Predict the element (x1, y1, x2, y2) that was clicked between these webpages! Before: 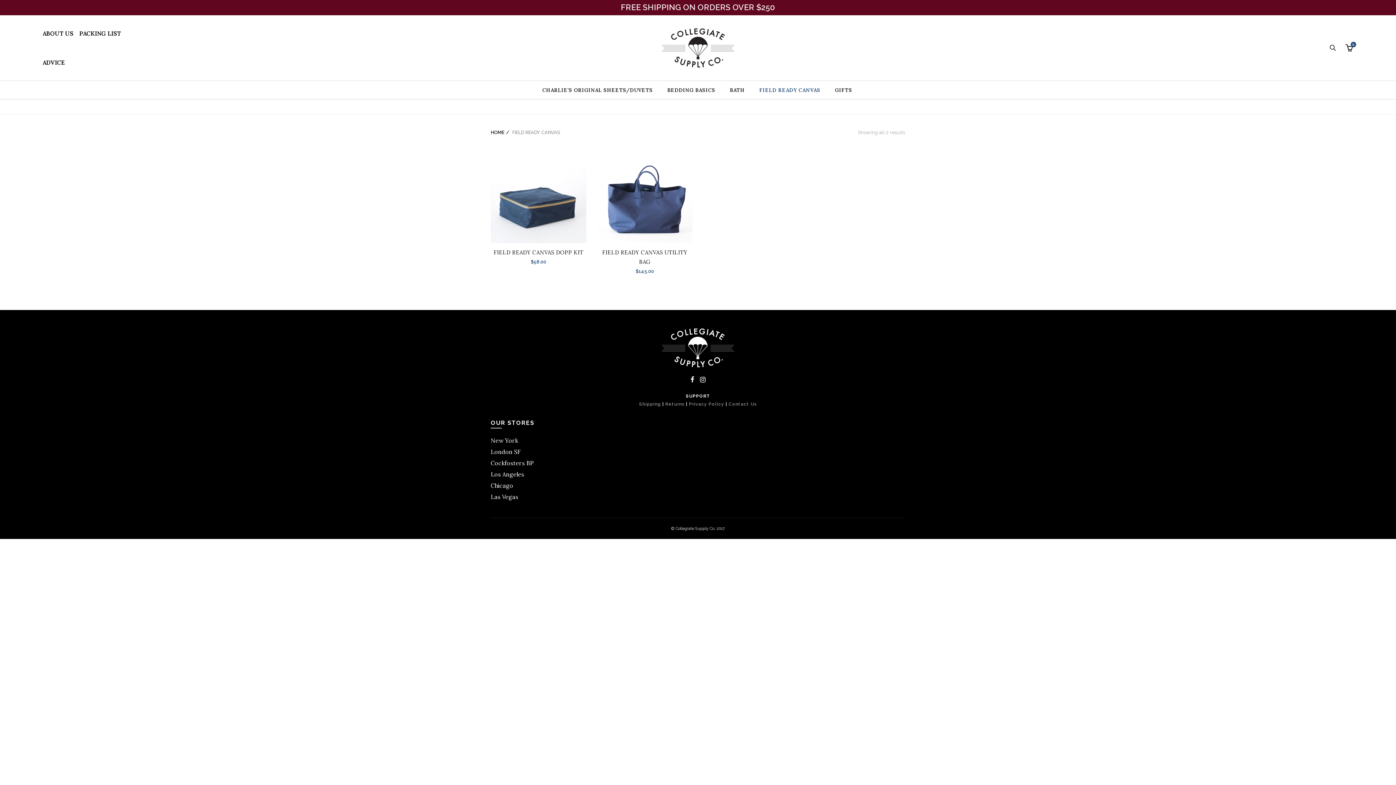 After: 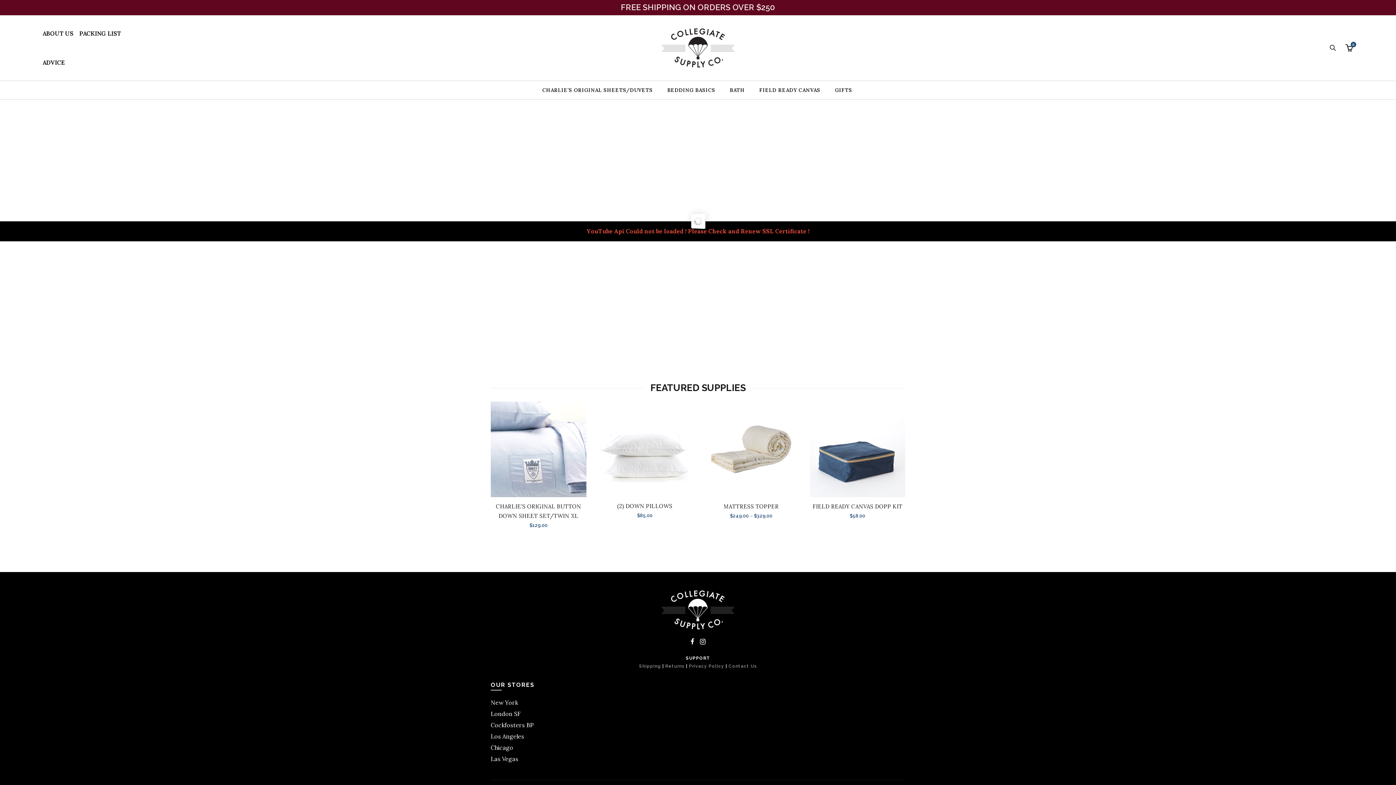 Action: bbox: (661, 43, 734, 50)